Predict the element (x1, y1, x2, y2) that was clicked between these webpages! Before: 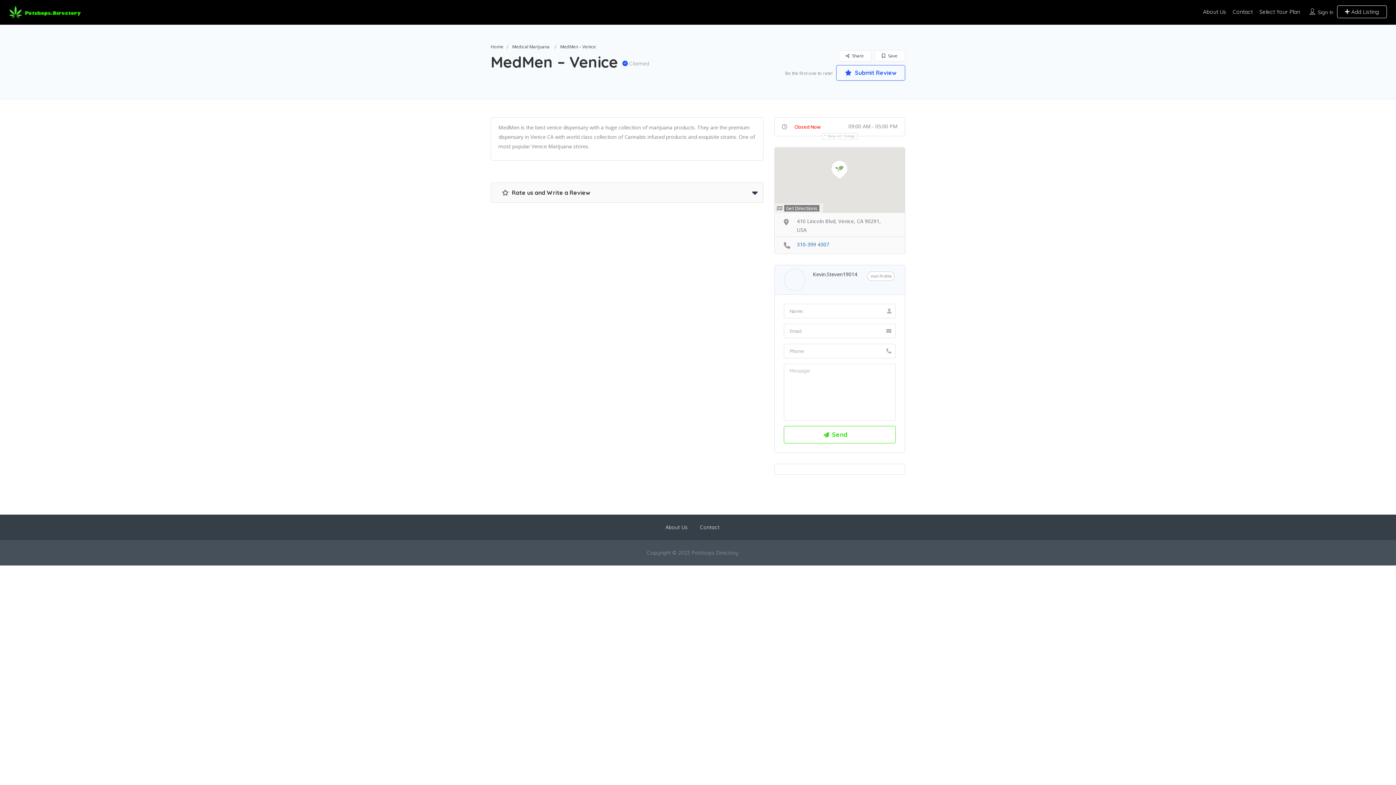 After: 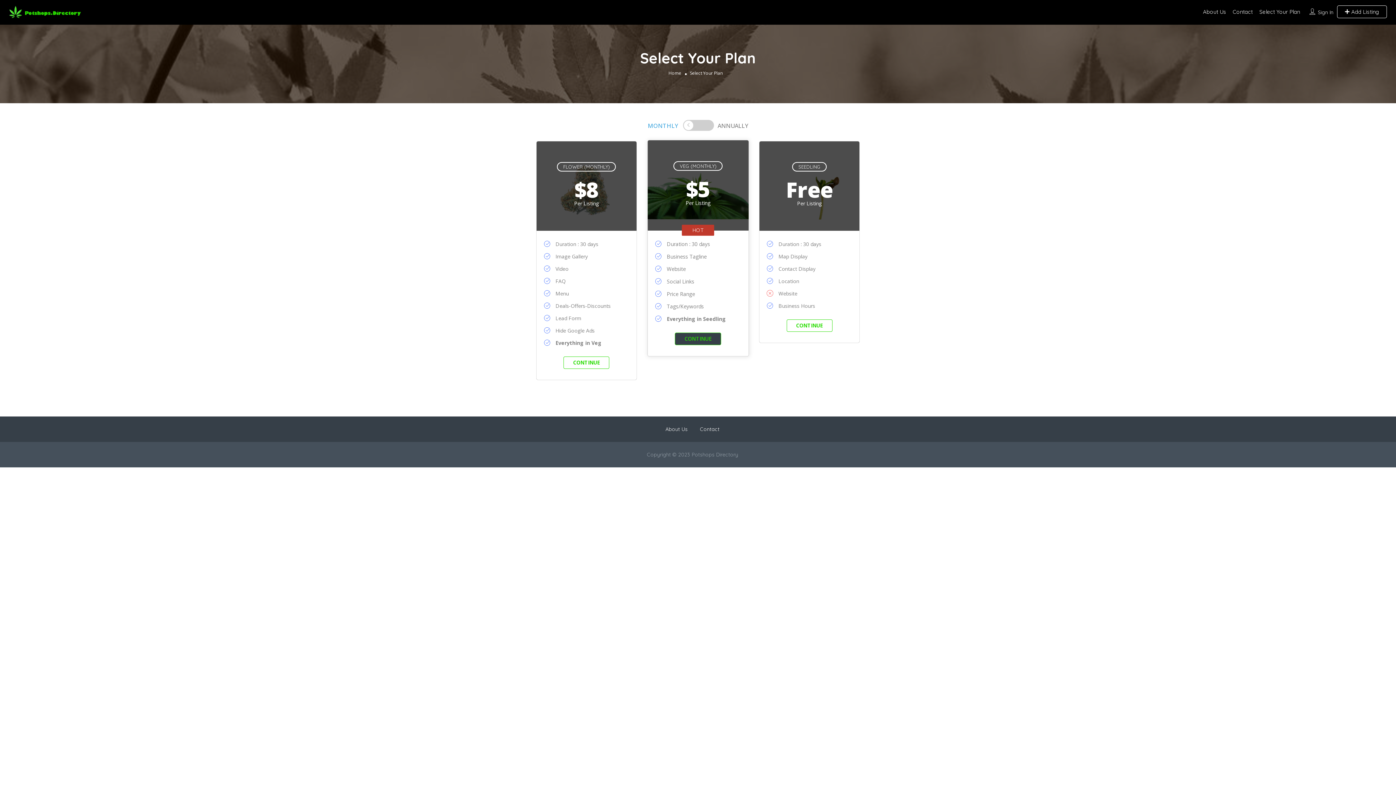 Action: bbox: (1337, 5, 1387, 18) label:  Add Listing